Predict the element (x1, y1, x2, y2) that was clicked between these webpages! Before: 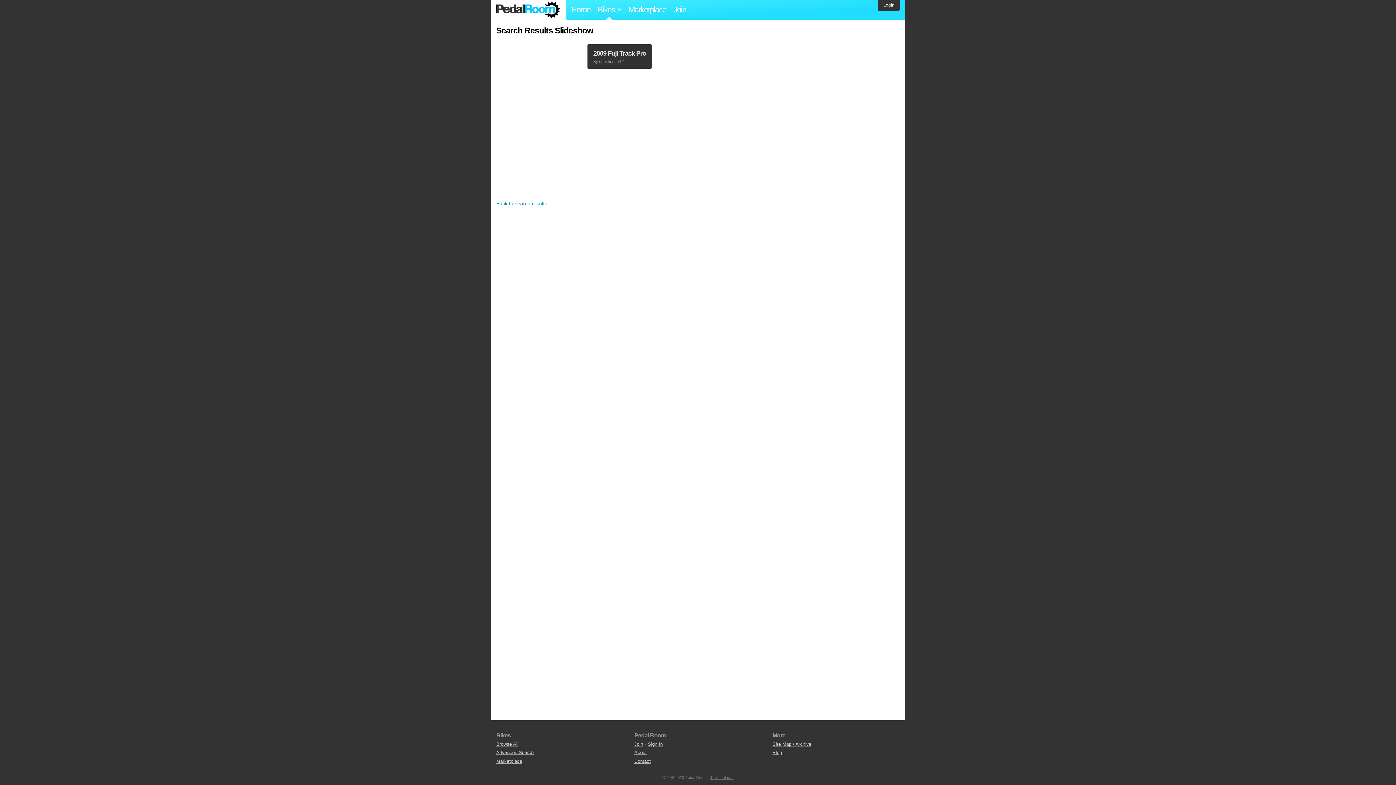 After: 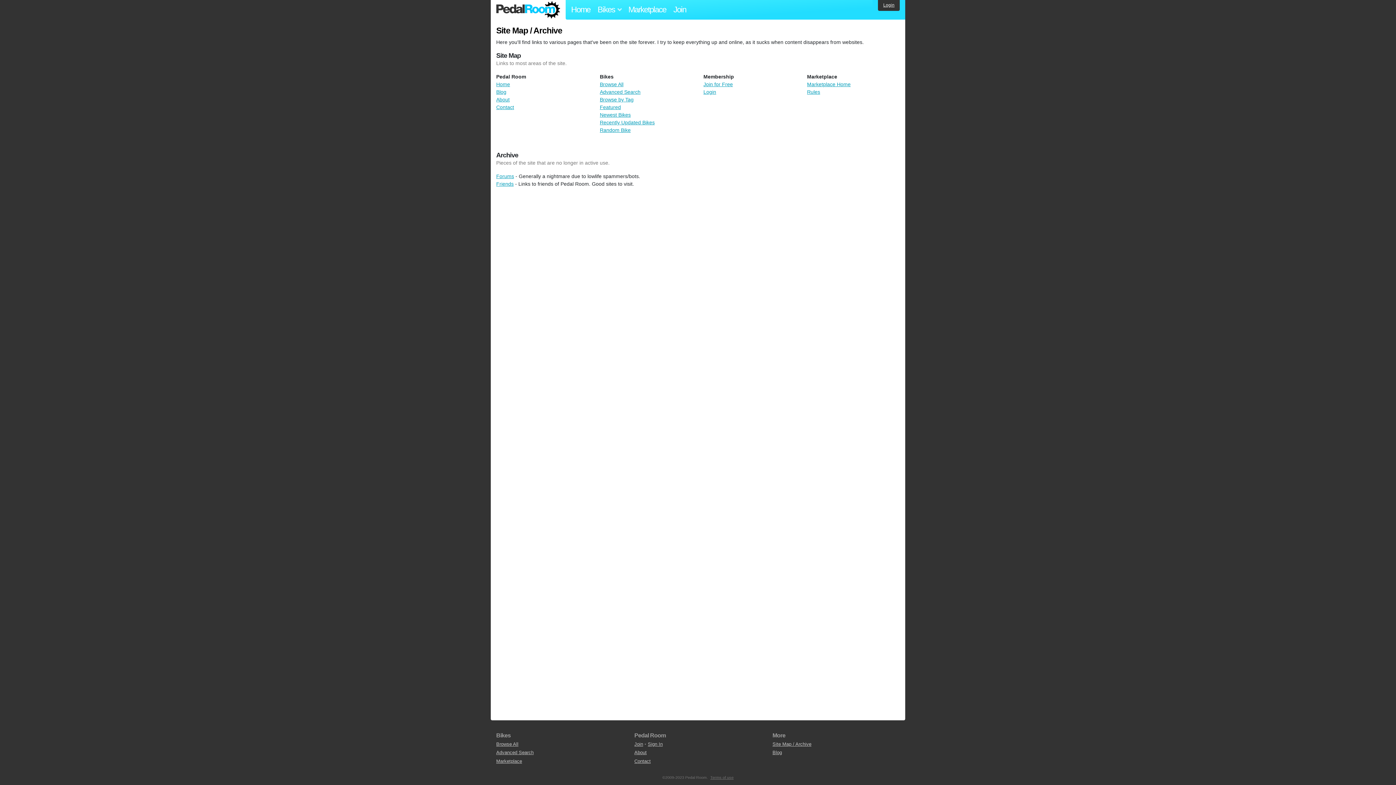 Action: bbox: (772, 741, 811, 747) label: Site Map / Archive